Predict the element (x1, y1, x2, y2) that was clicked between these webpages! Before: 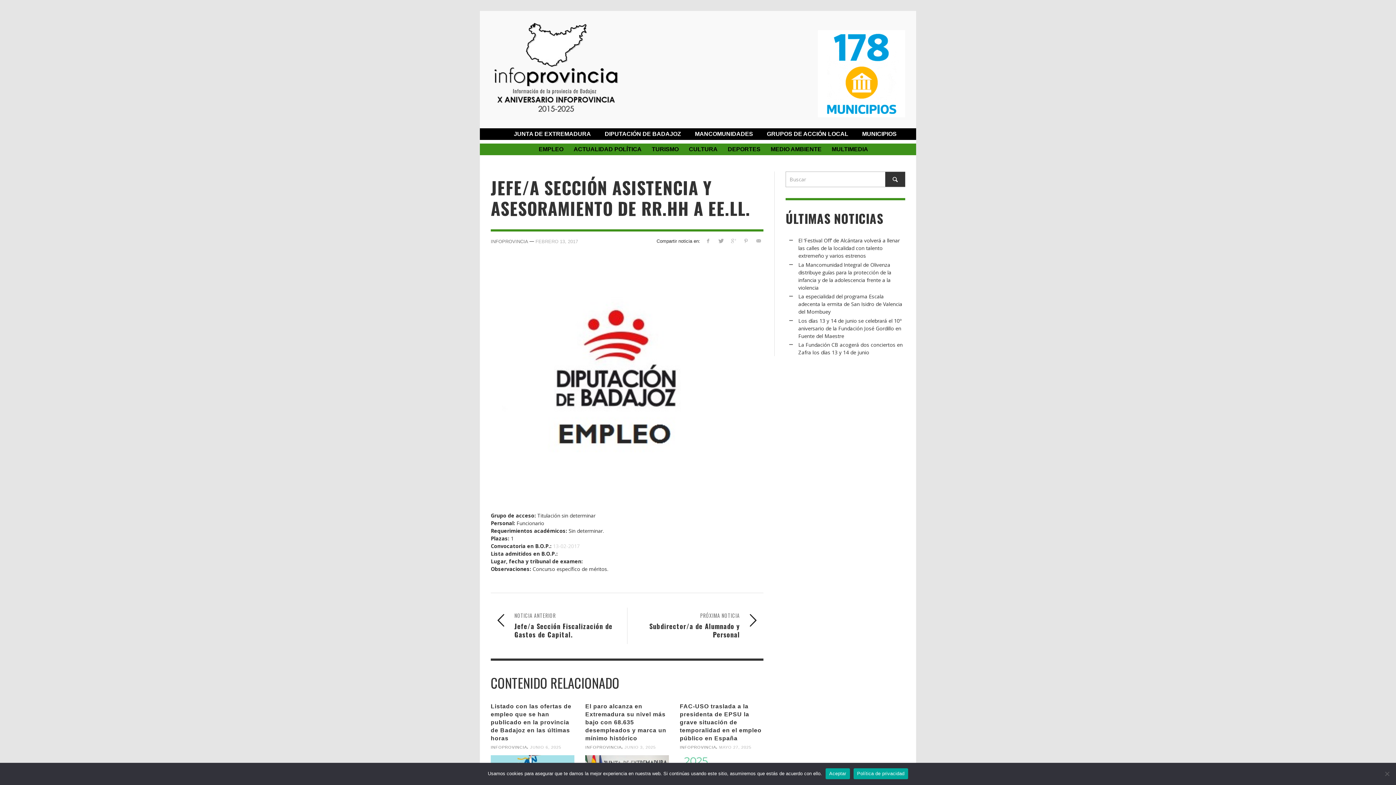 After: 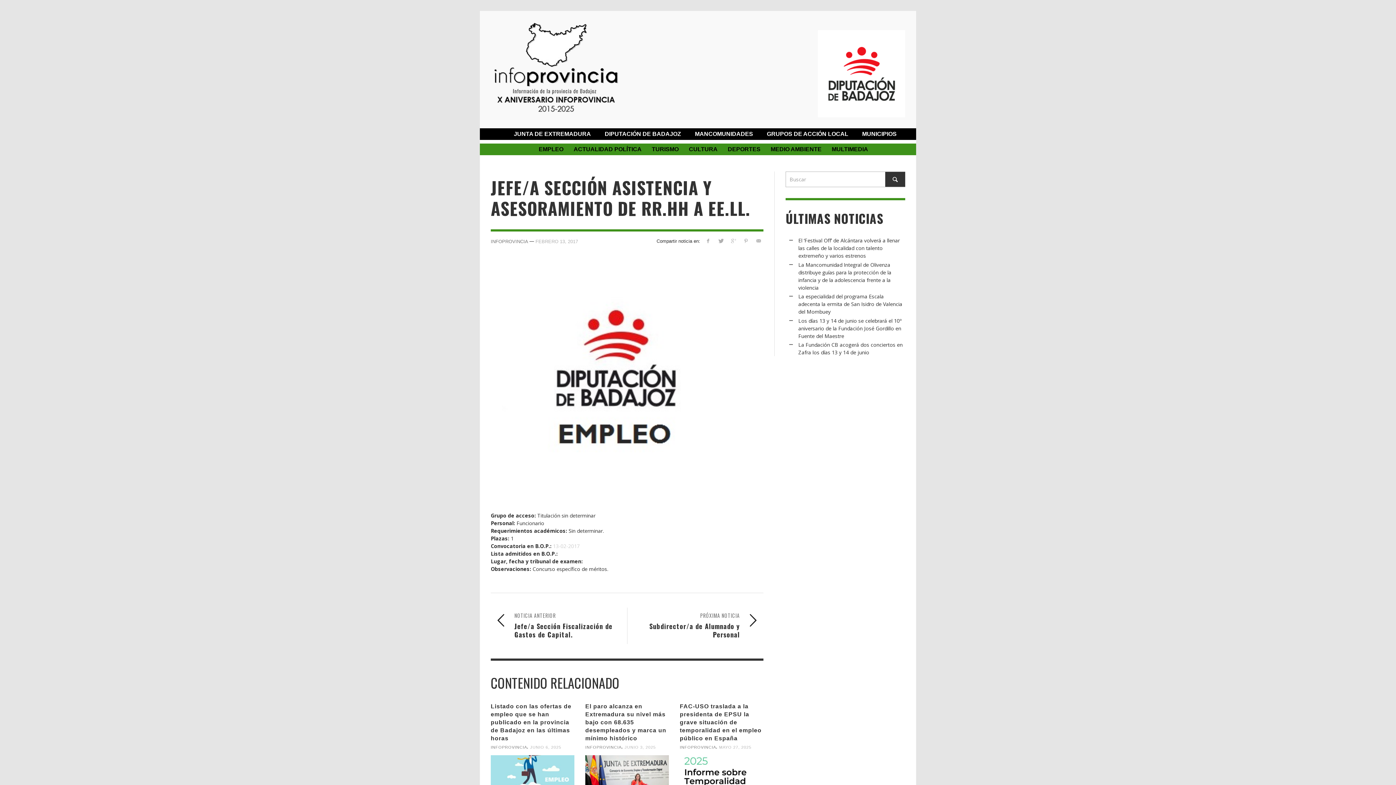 Action: label: FEBRERO 13, 2017 bbox: (535, 238, 578, 244)